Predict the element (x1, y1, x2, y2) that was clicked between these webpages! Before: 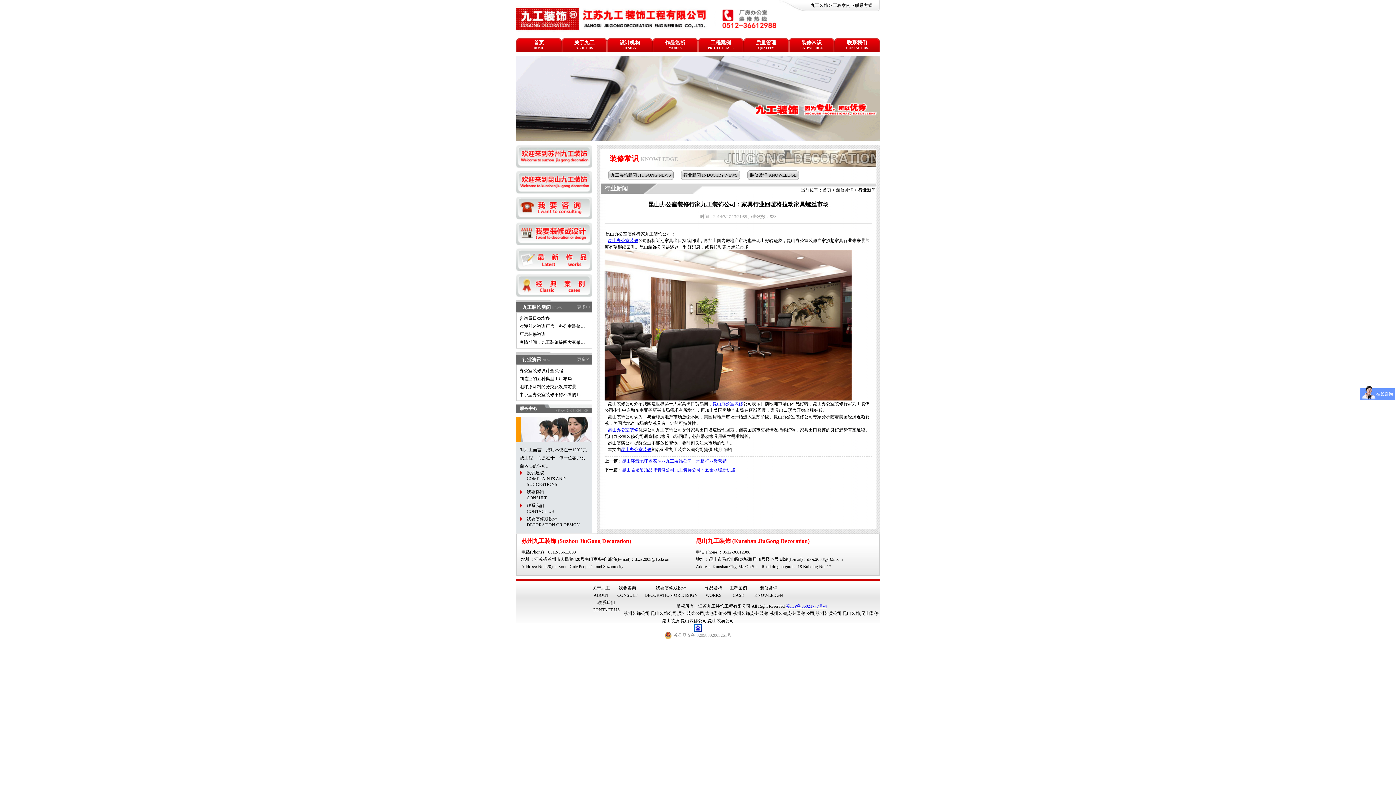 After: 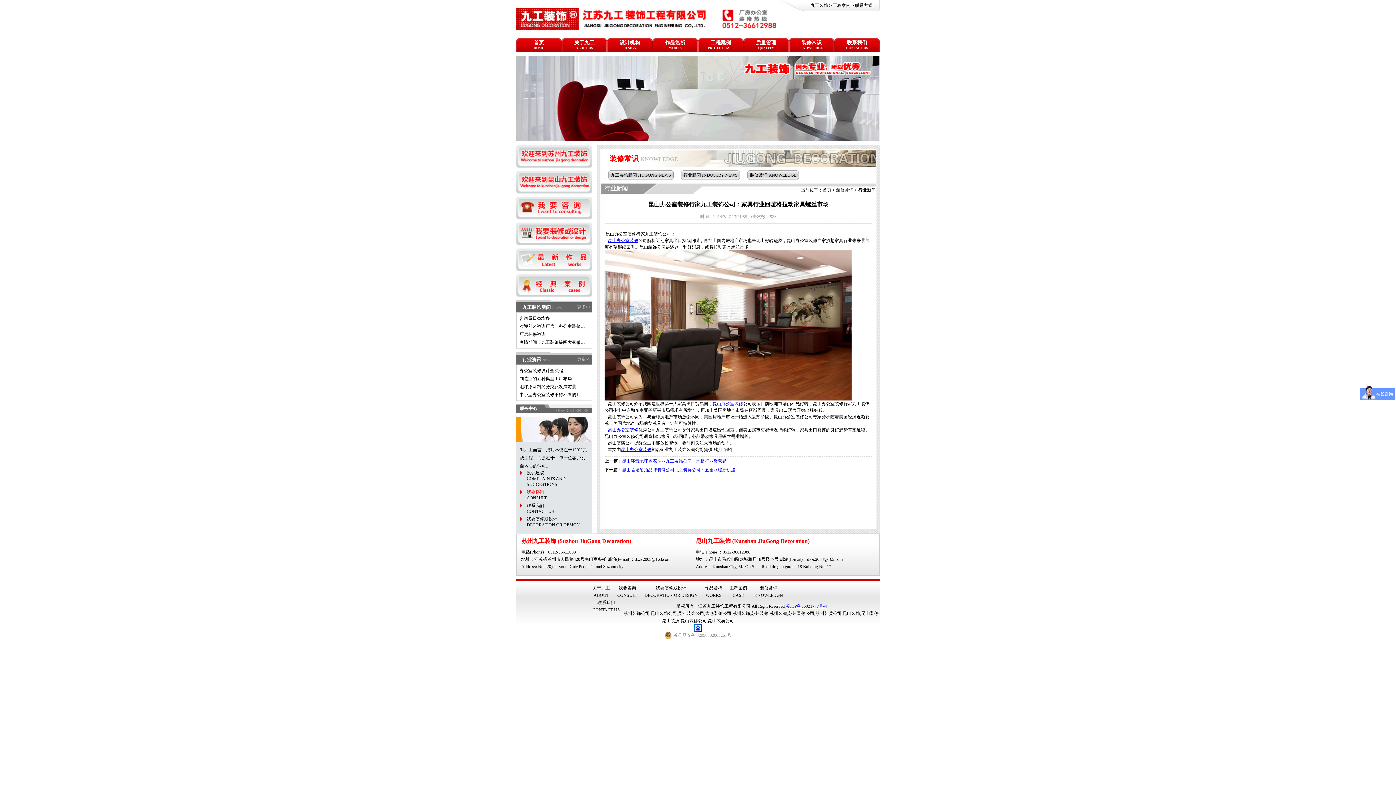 Action: label: 我要咨询 bbox: (526, 489, 544, 494)